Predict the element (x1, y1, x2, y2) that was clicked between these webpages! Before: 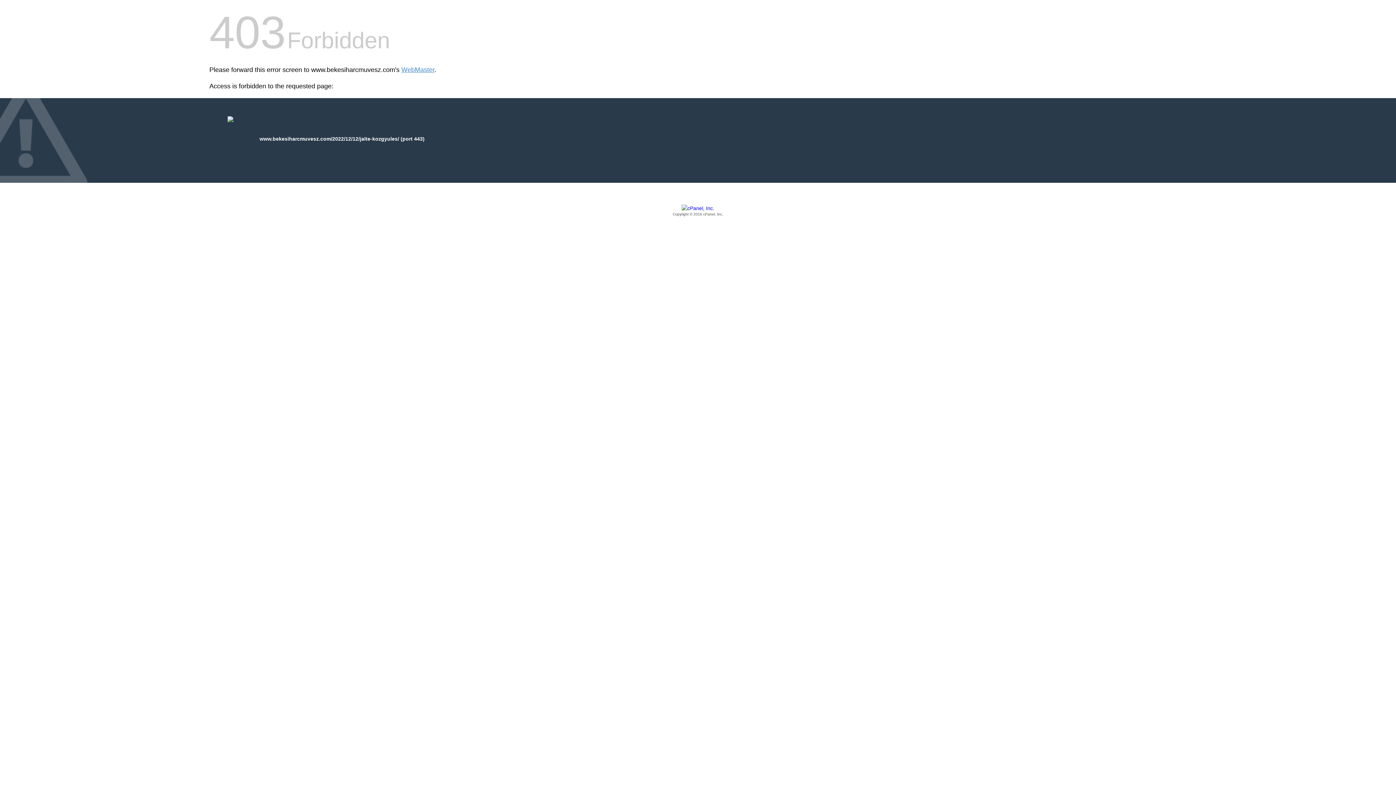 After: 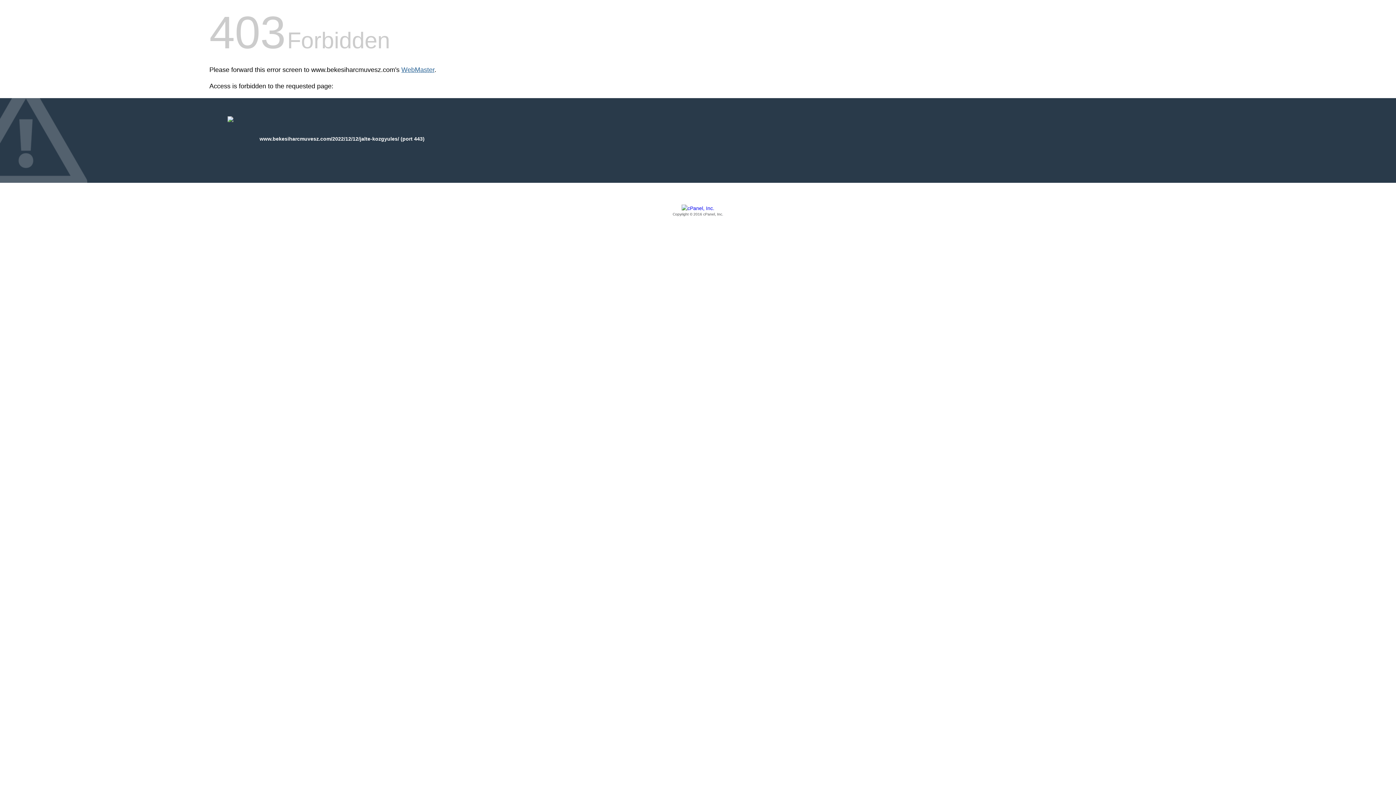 Action: label: WebMaster bbox: (401, 66, 434, 73)